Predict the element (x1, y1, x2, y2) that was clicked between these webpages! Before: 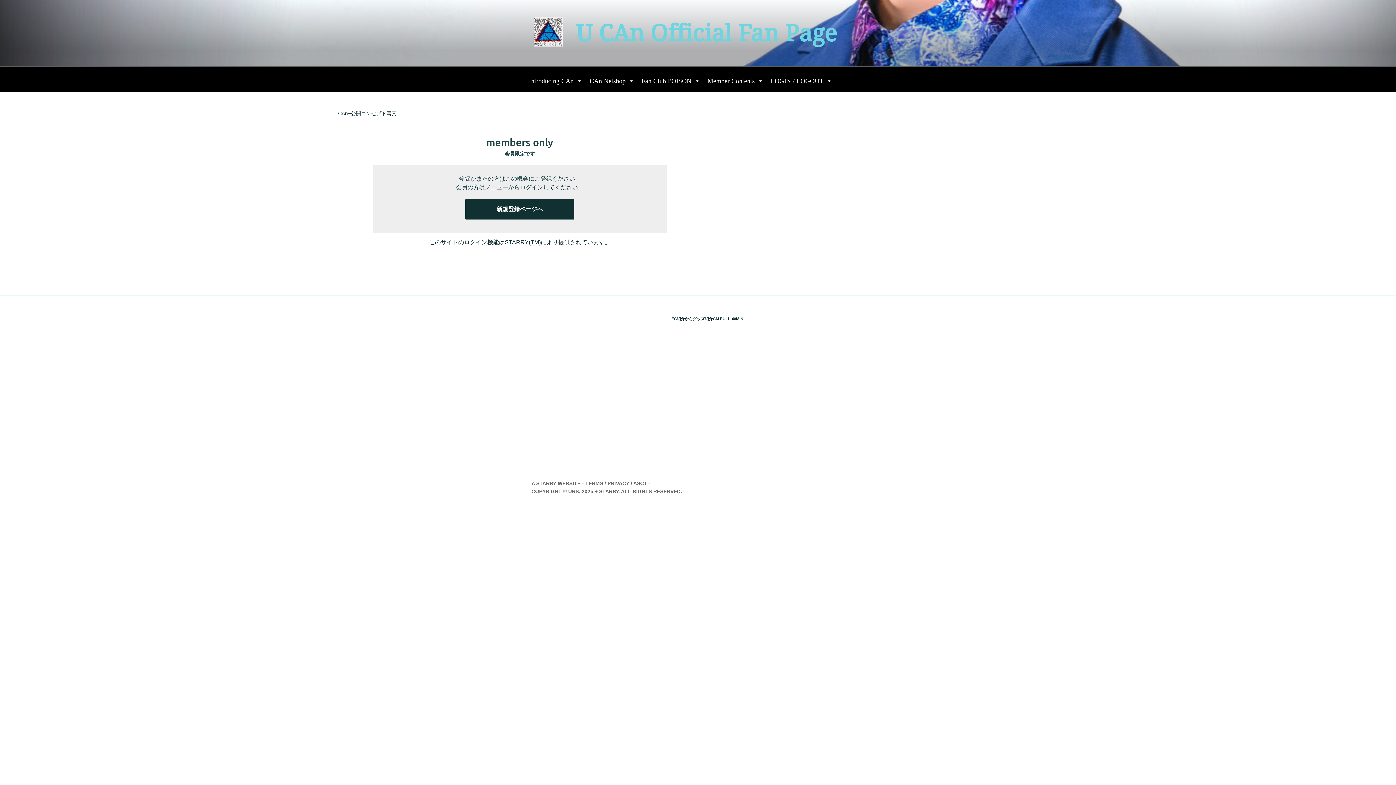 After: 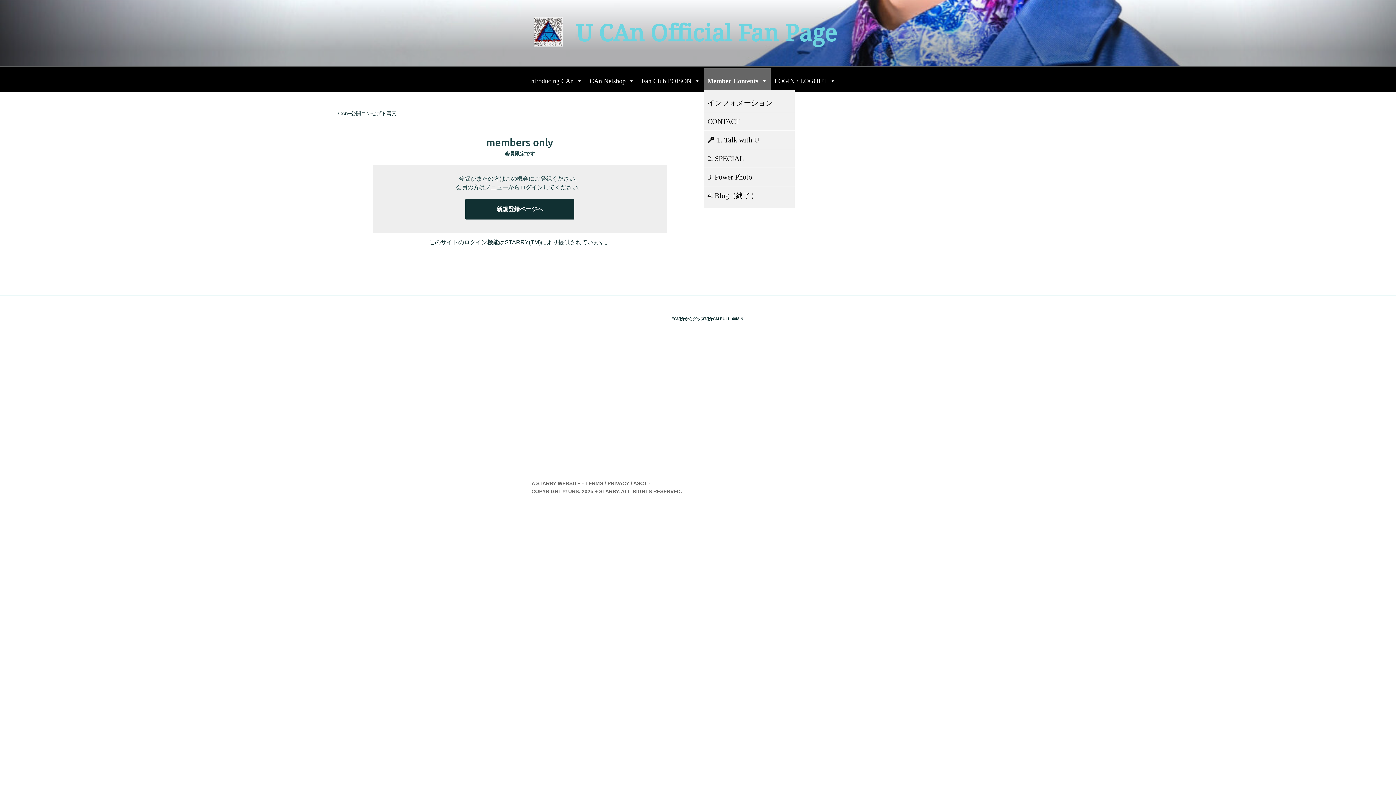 Action: bbox: (704, 68, 767, 90) label: Member Contents